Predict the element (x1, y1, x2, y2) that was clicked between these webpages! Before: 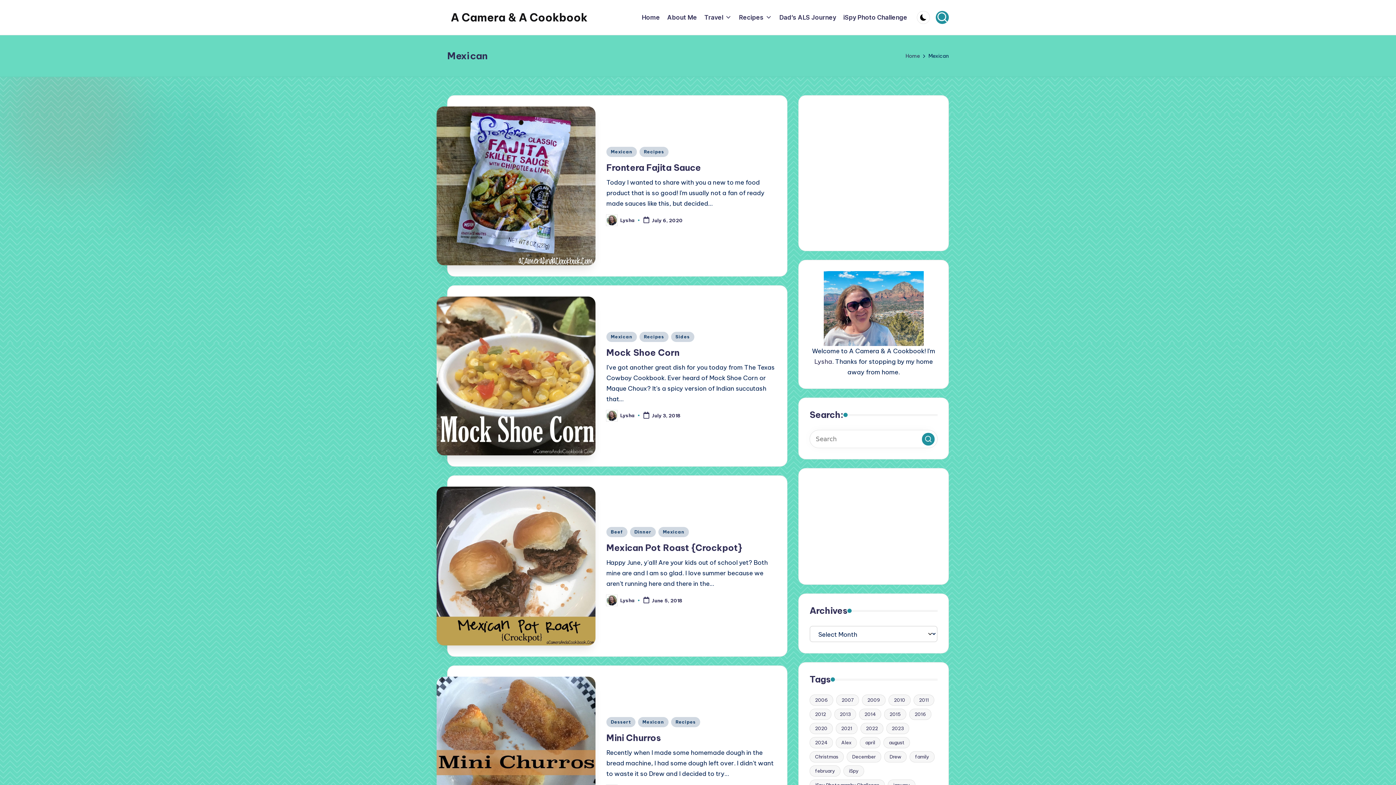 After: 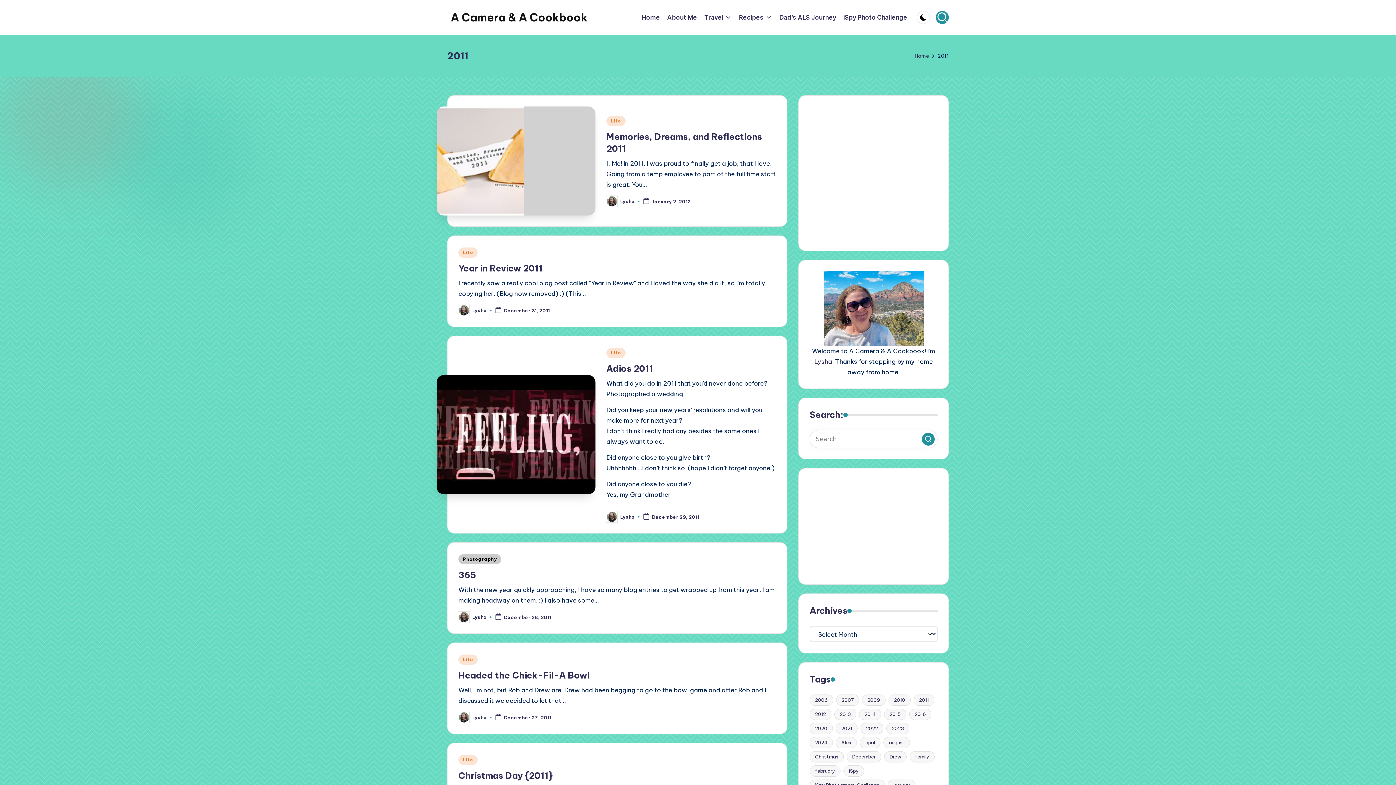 Action: bbox: (913, 695, 934, 706) label: 2011 (160 items)